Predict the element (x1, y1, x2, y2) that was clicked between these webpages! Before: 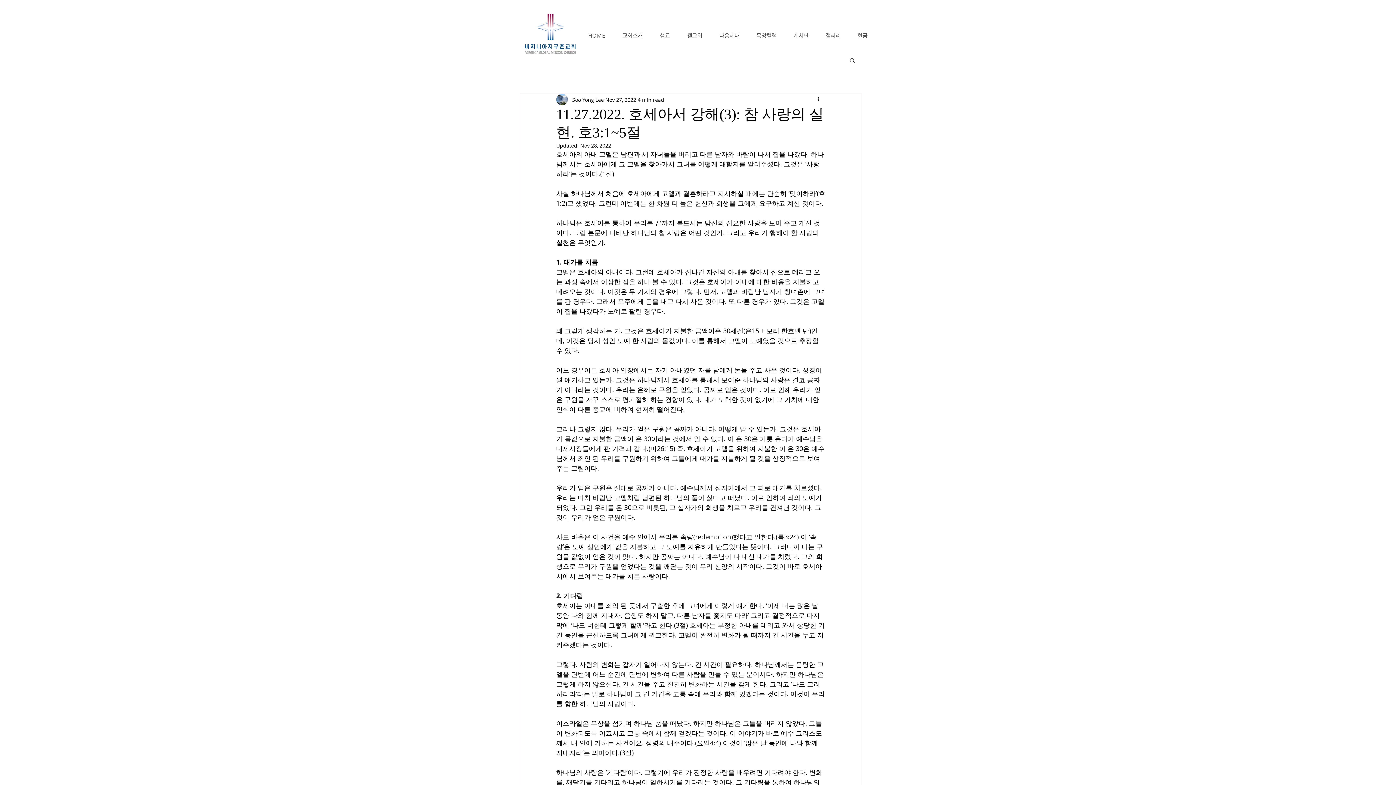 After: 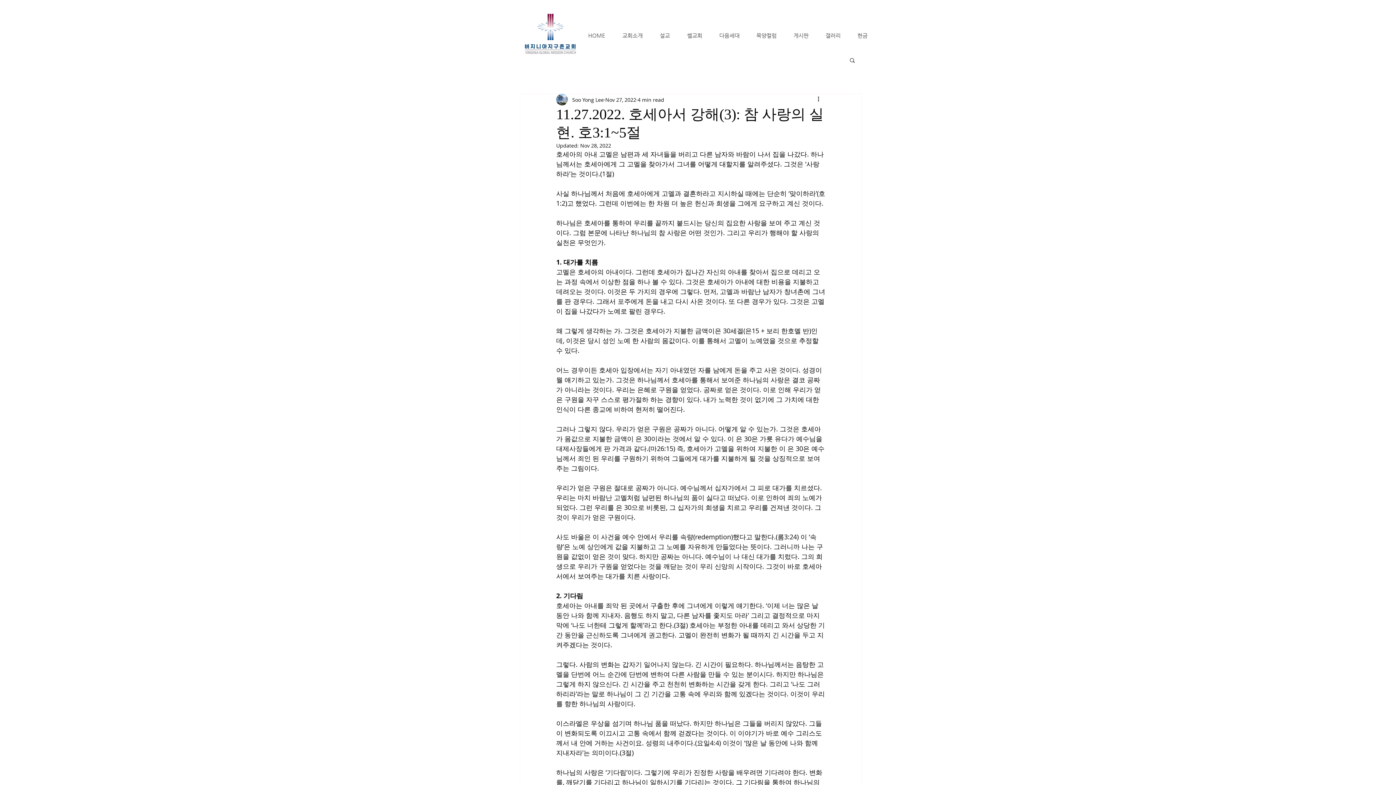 Action: bbox: (651, 29, 678, 41) label: 설교